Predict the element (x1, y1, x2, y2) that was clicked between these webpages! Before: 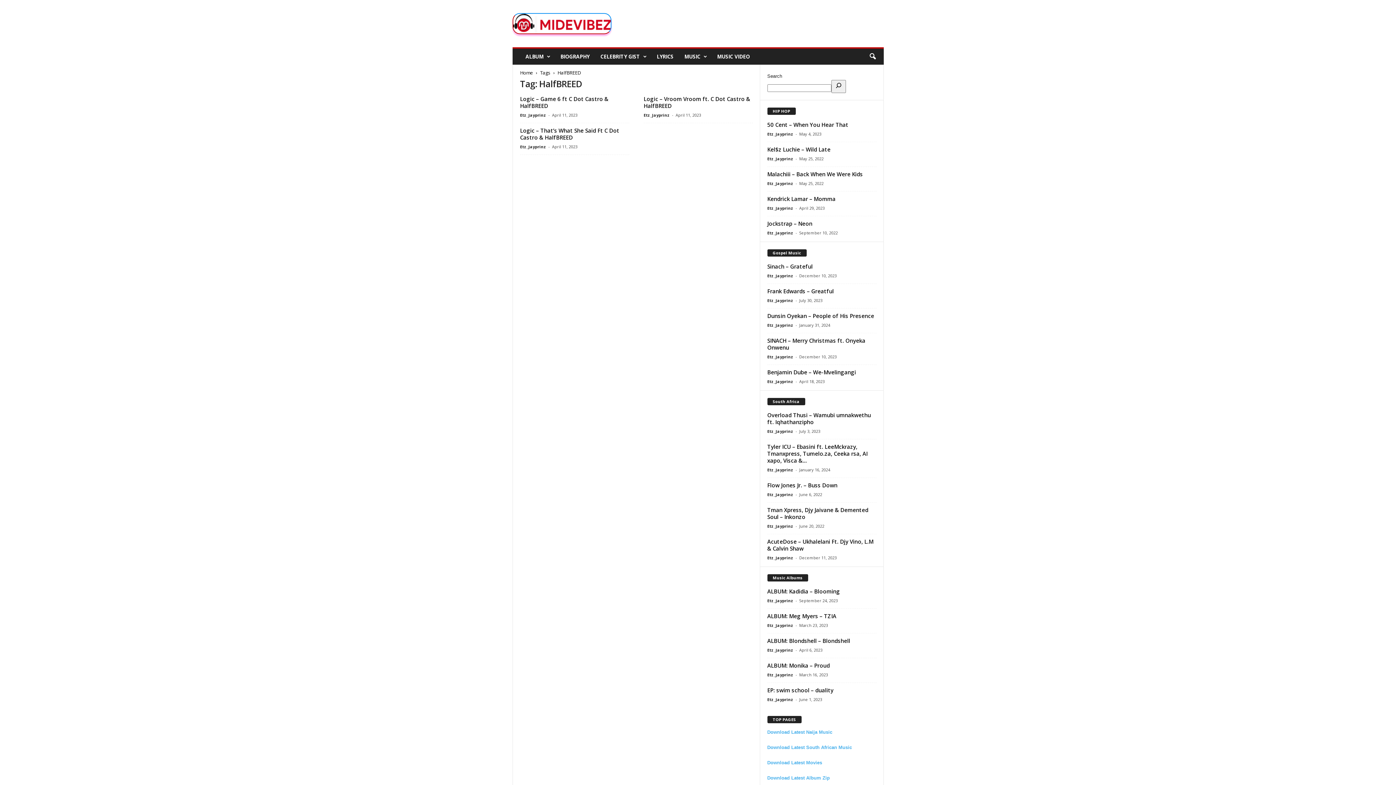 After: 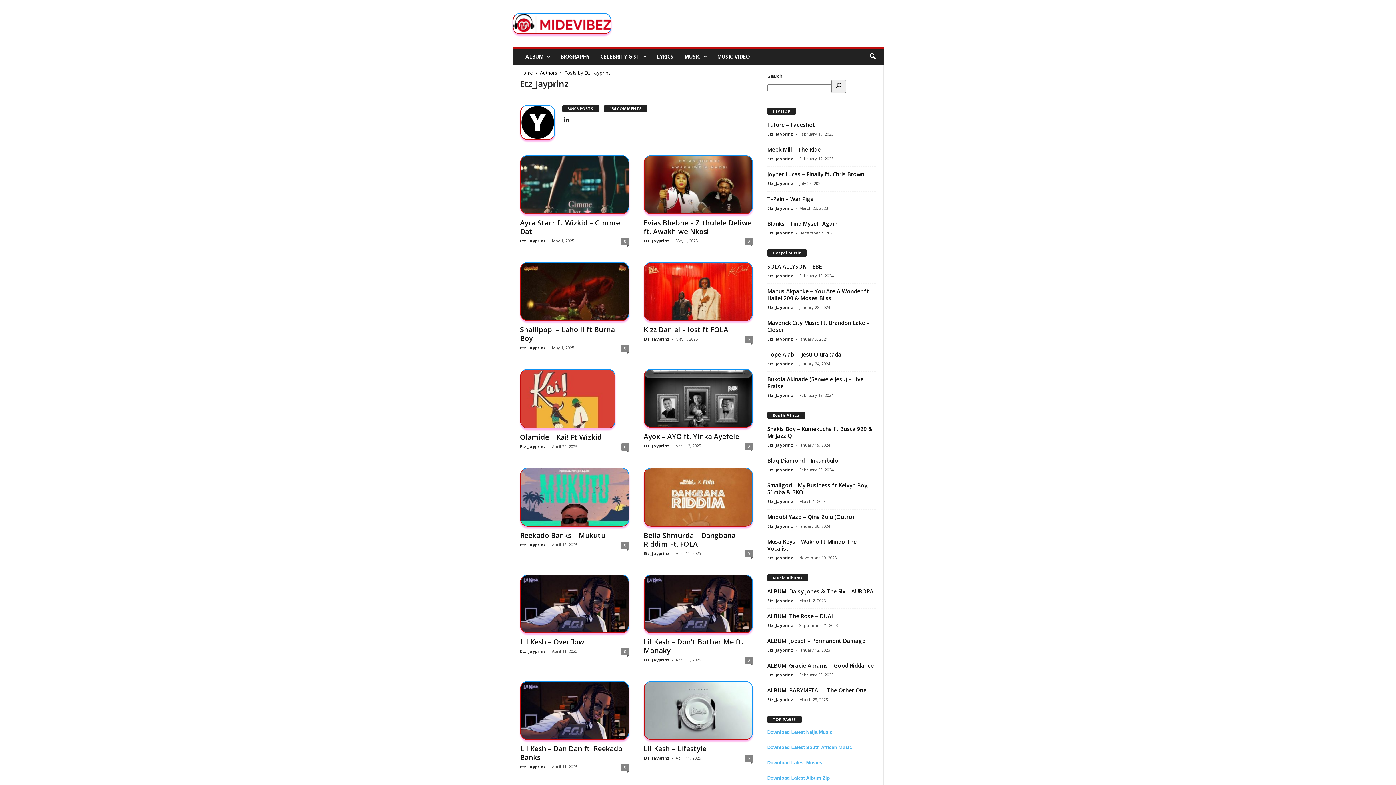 Action: bbox: (767, 555, 793, 560) label: Etz_Jayprinz